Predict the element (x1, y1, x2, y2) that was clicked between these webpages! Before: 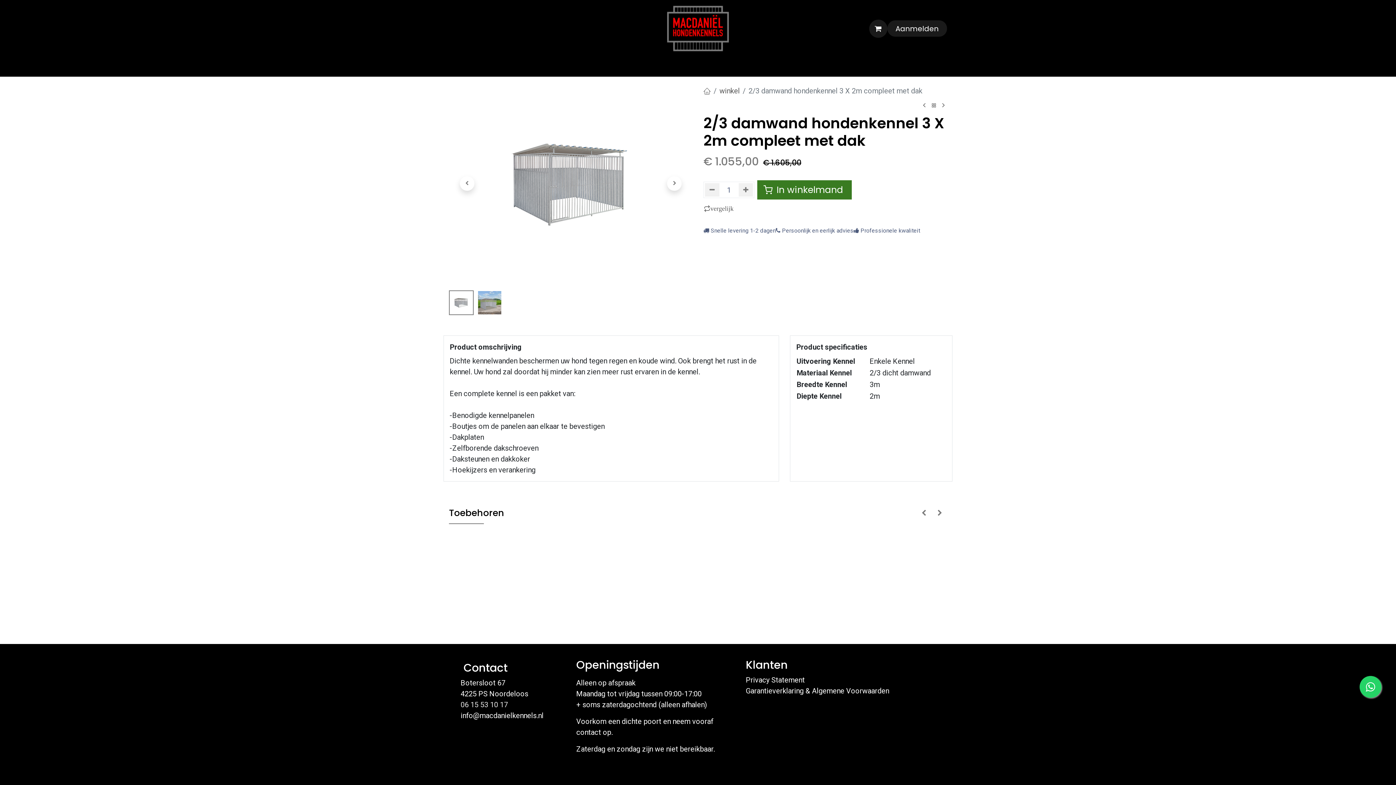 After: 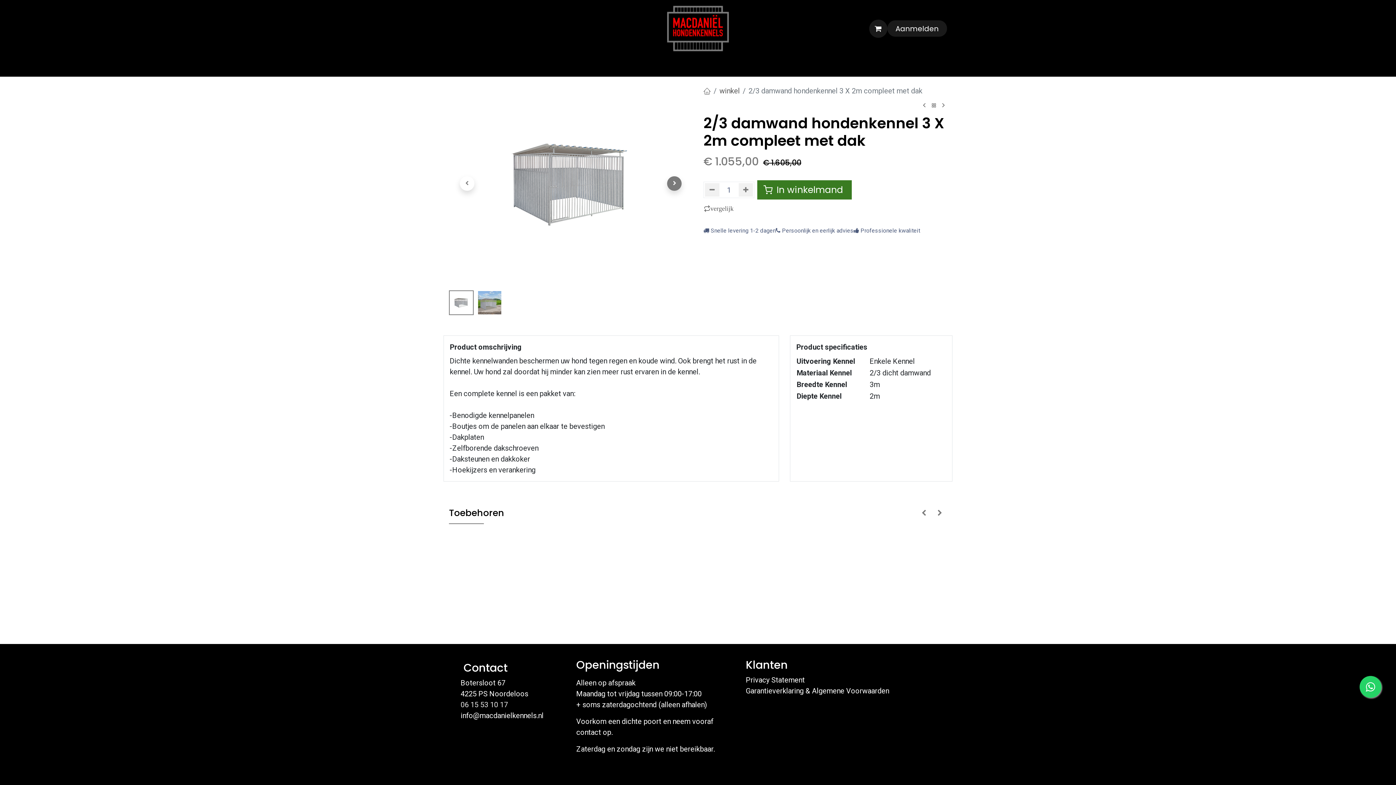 Action: bbox: (656, 176, 692, 190)